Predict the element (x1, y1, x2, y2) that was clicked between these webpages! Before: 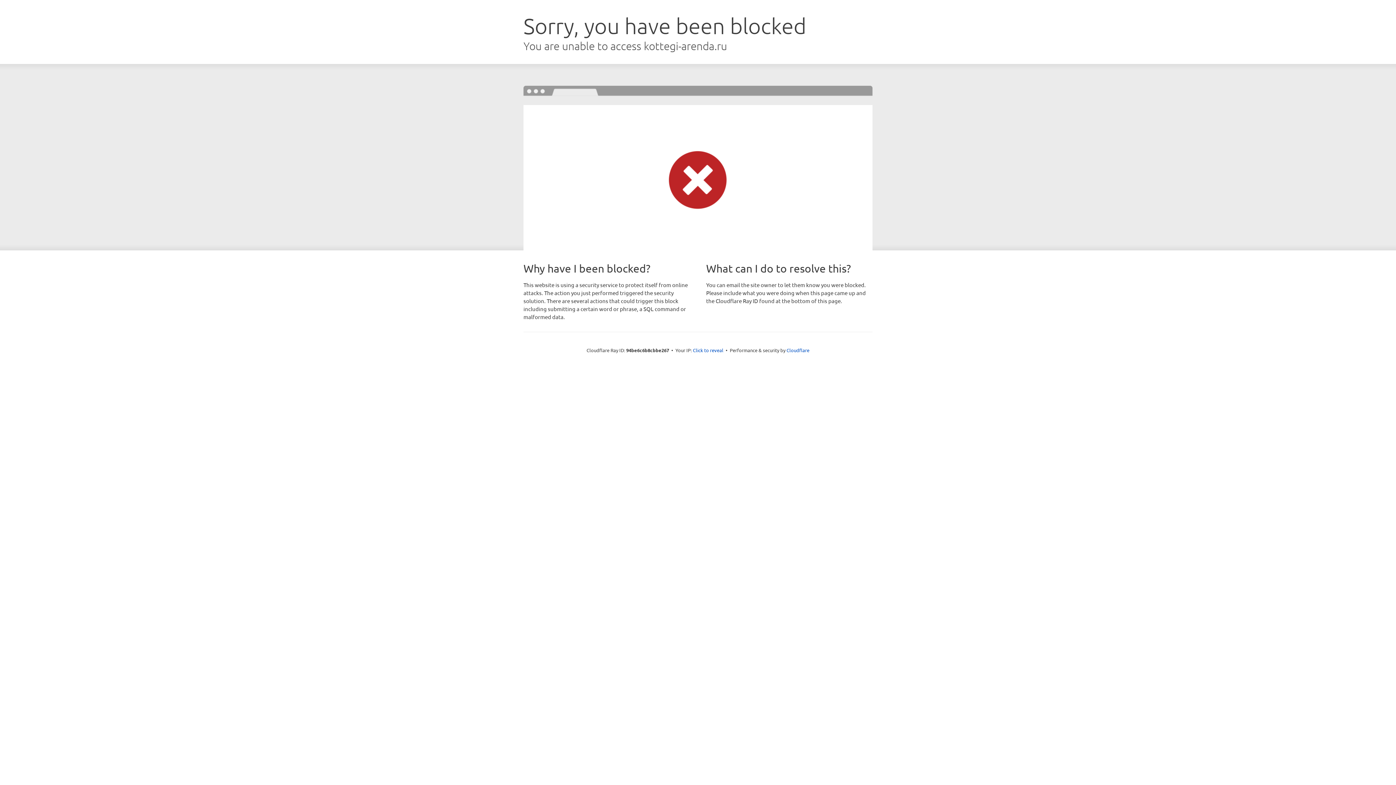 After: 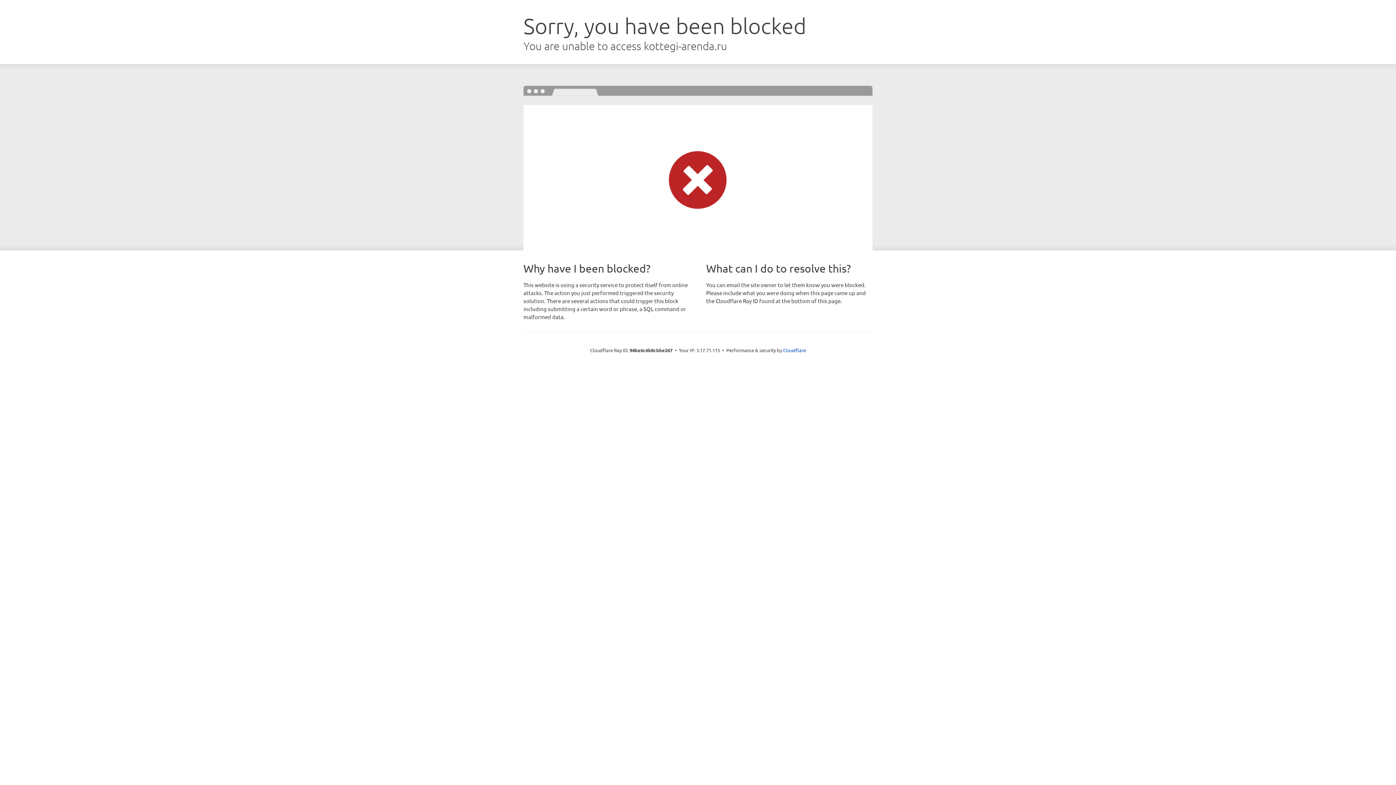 Action: label: Click to reveal bbox: (693, 346, 723, 353)